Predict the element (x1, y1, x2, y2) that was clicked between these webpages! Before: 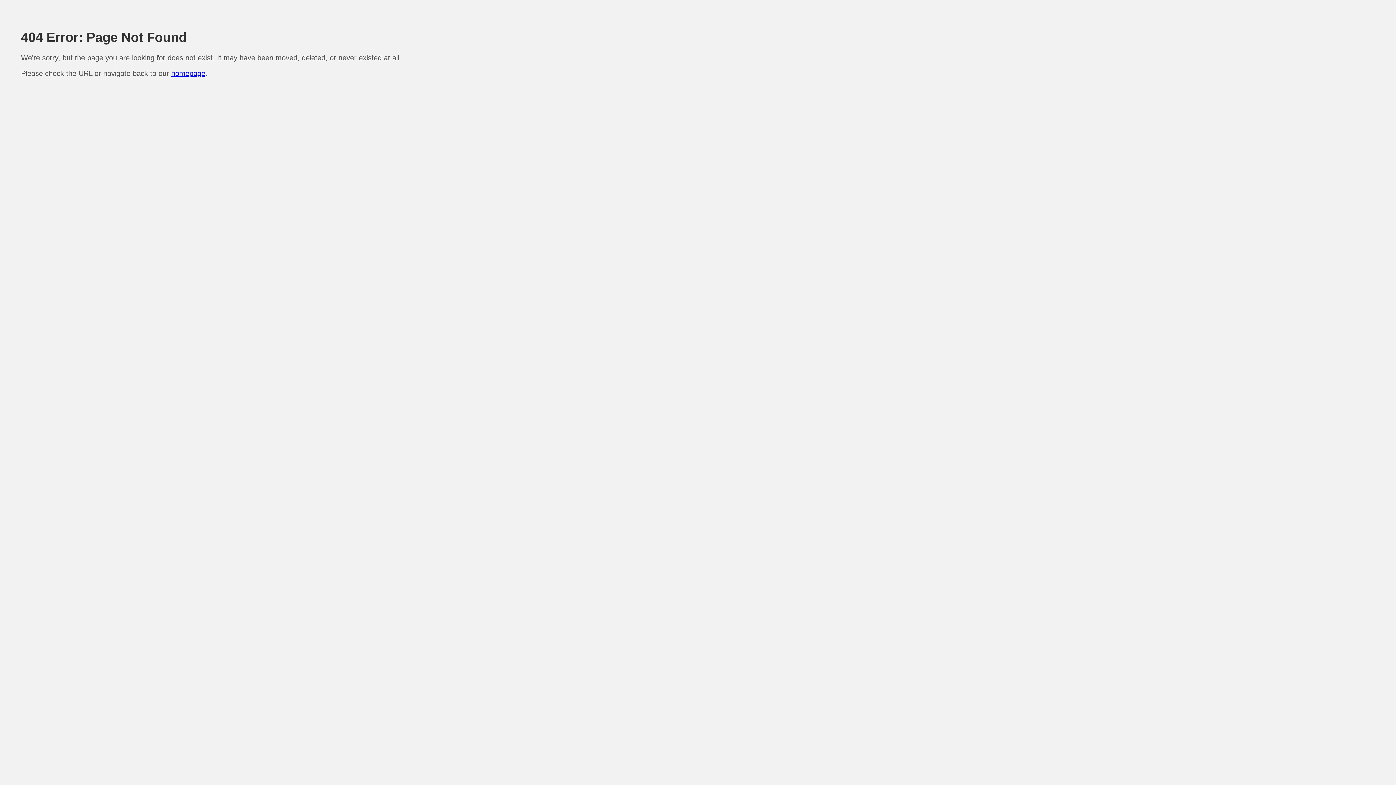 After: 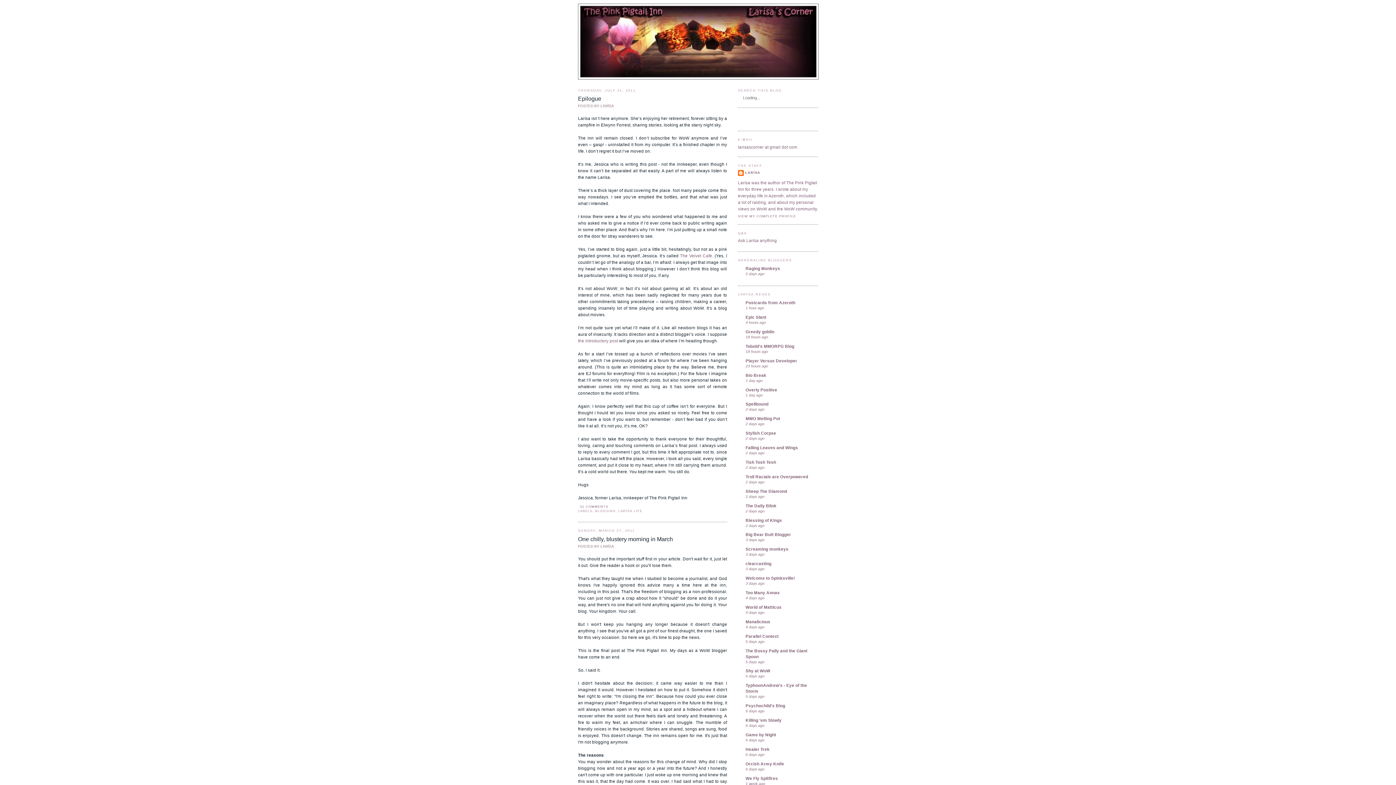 Action: bbox: (171, 69, 205, 77) label: homepage